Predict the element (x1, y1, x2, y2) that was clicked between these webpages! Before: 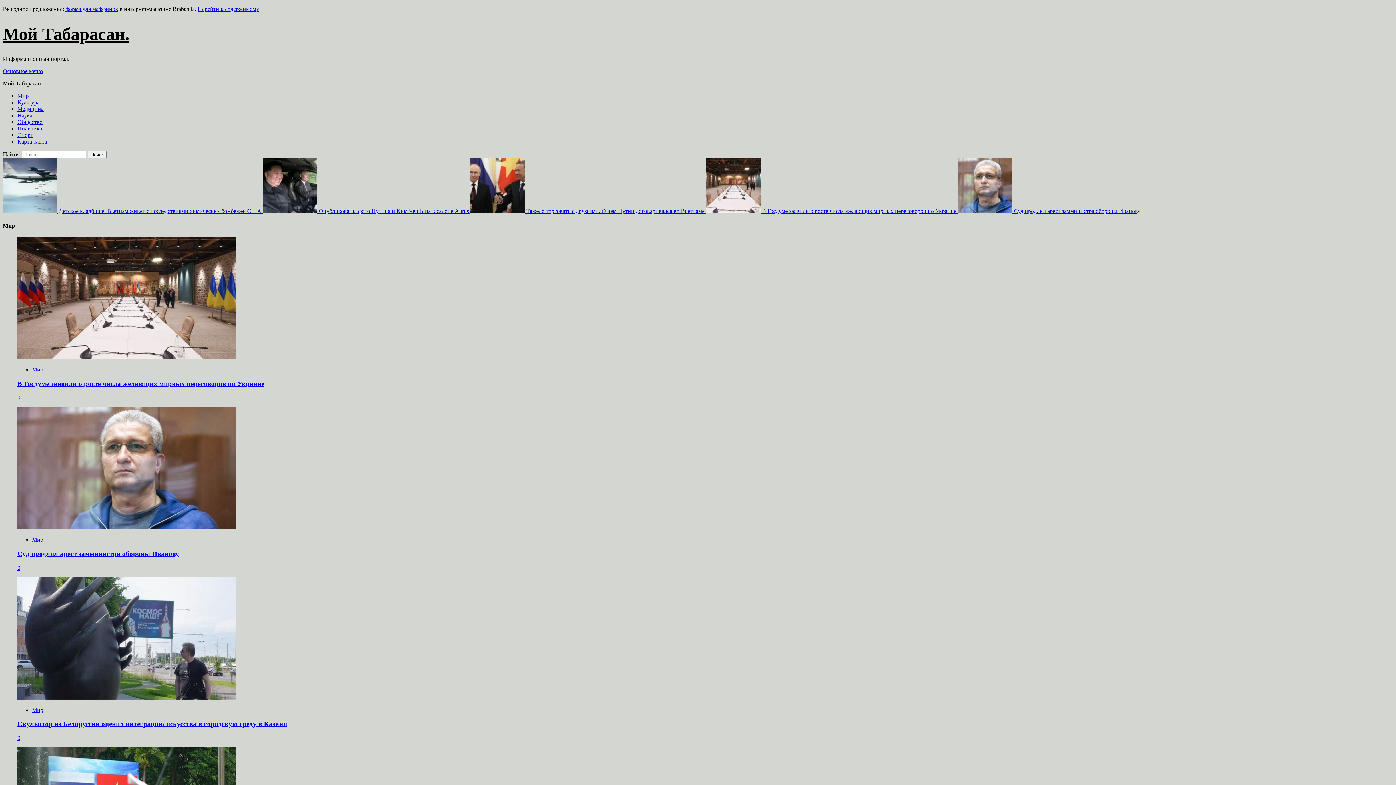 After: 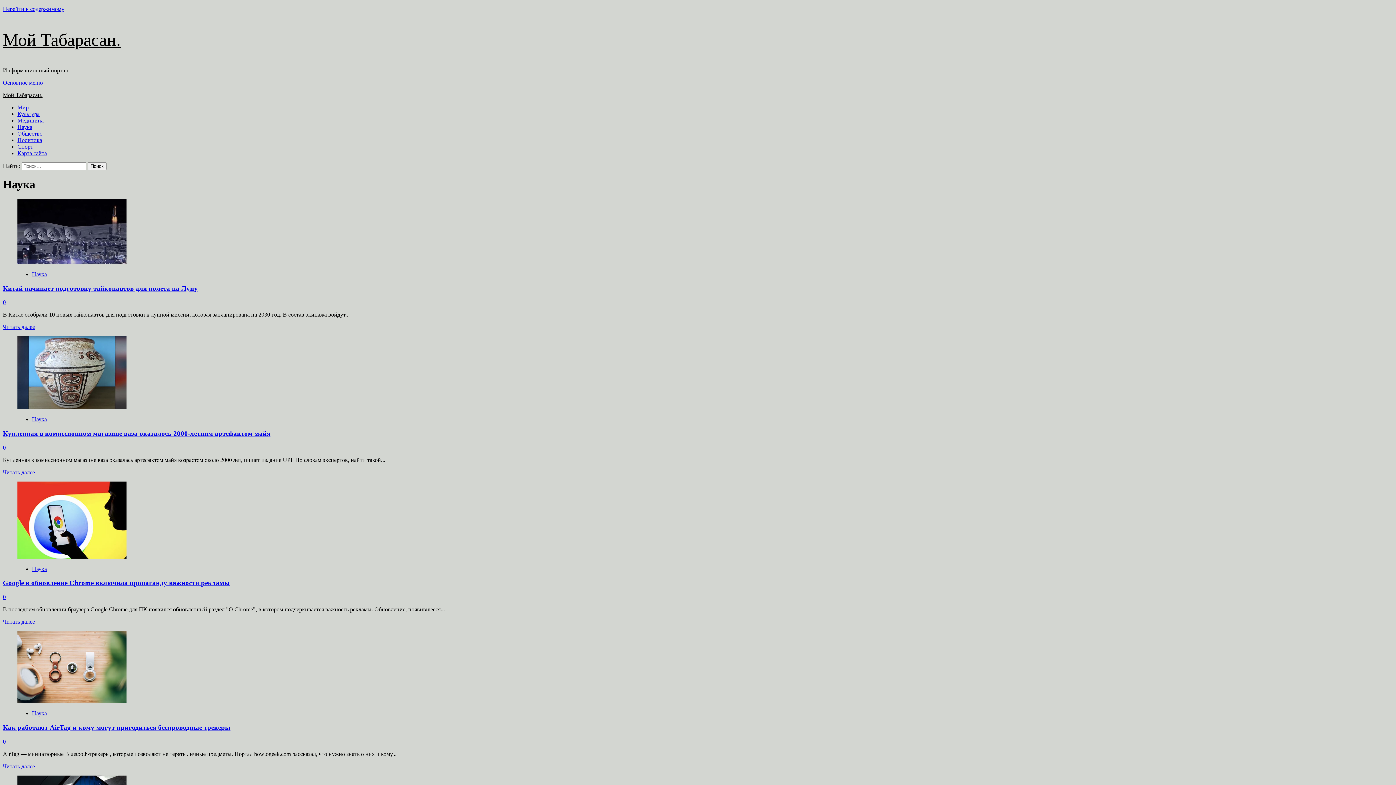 Action: bbox: (17, 112, 32, 118) label: Наука